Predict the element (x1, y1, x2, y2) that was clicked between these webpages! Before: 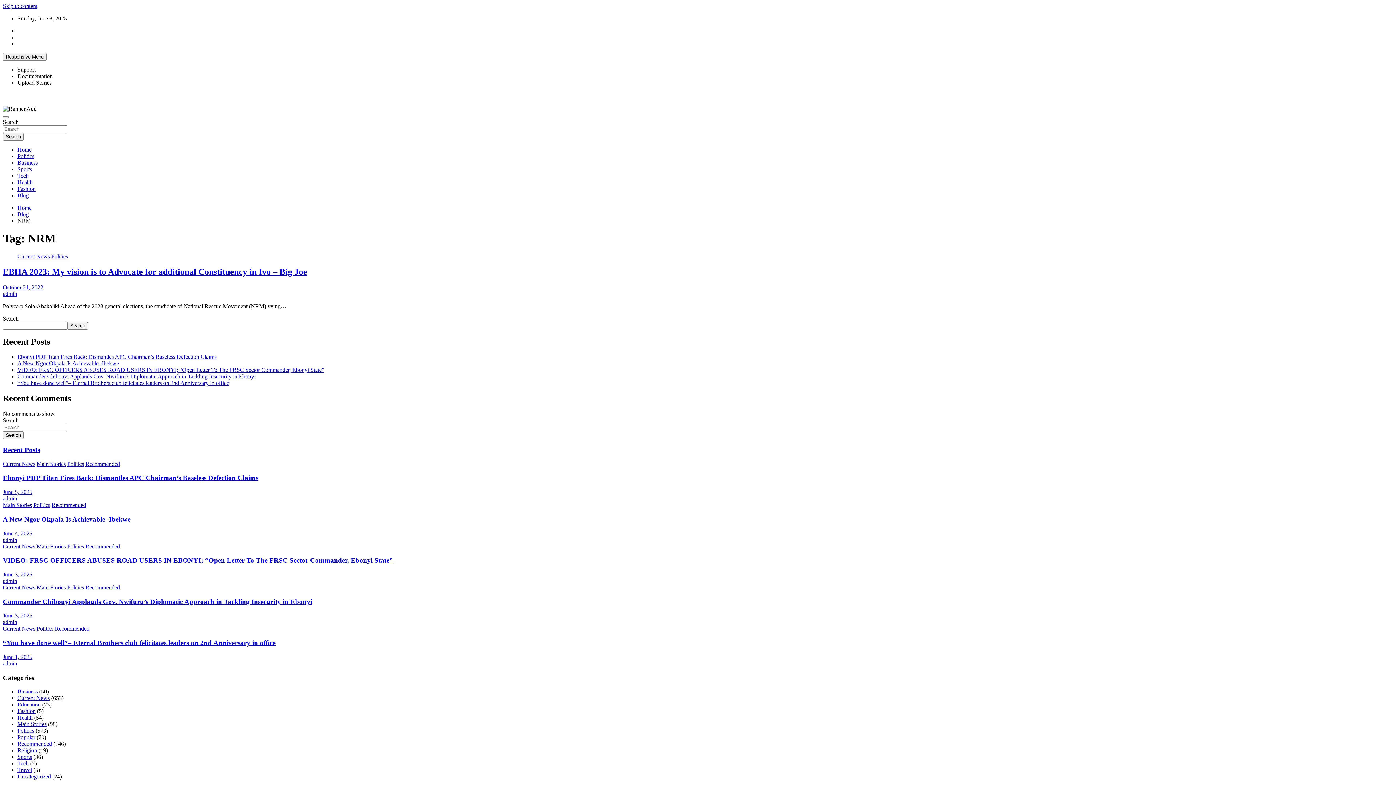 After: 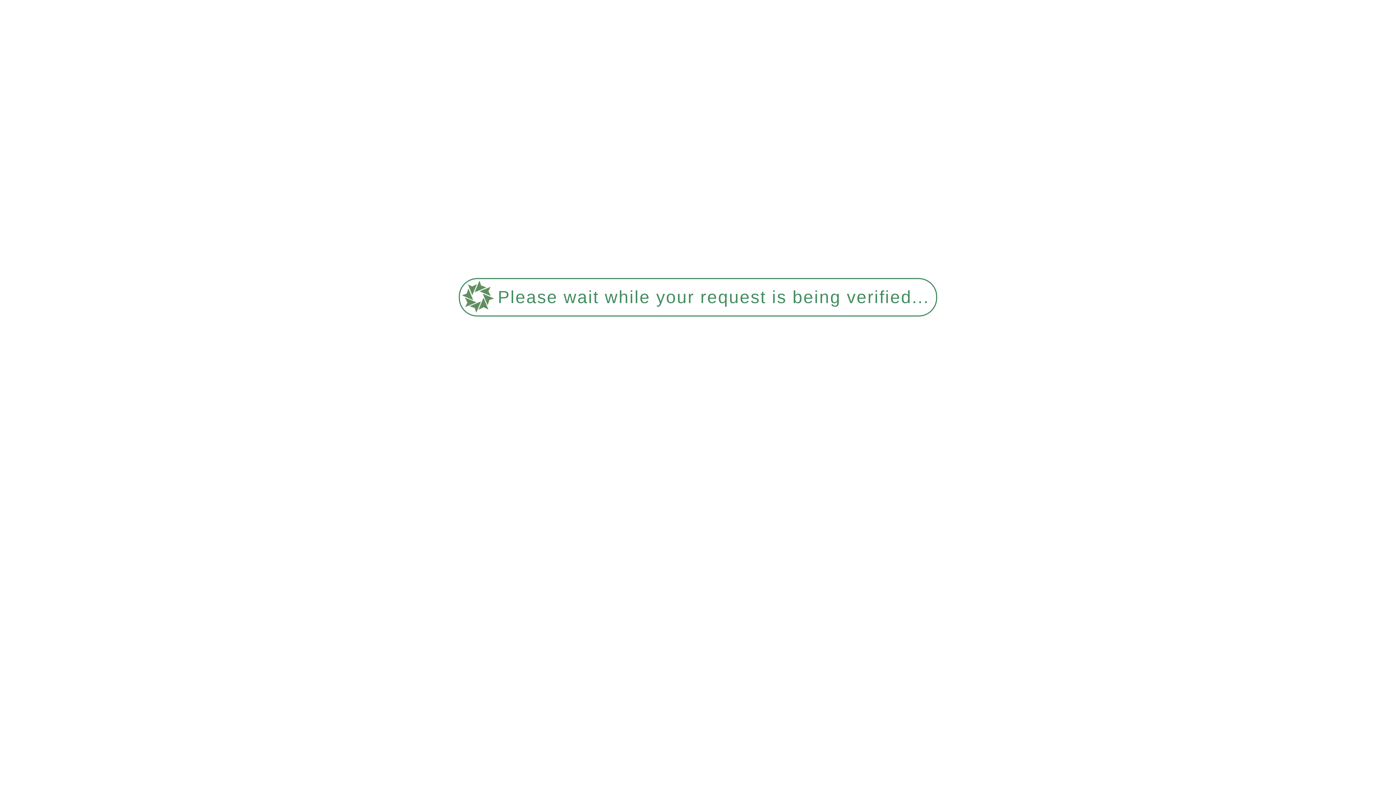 Action: bbox: (67, 543, 84, 549) label: Politics